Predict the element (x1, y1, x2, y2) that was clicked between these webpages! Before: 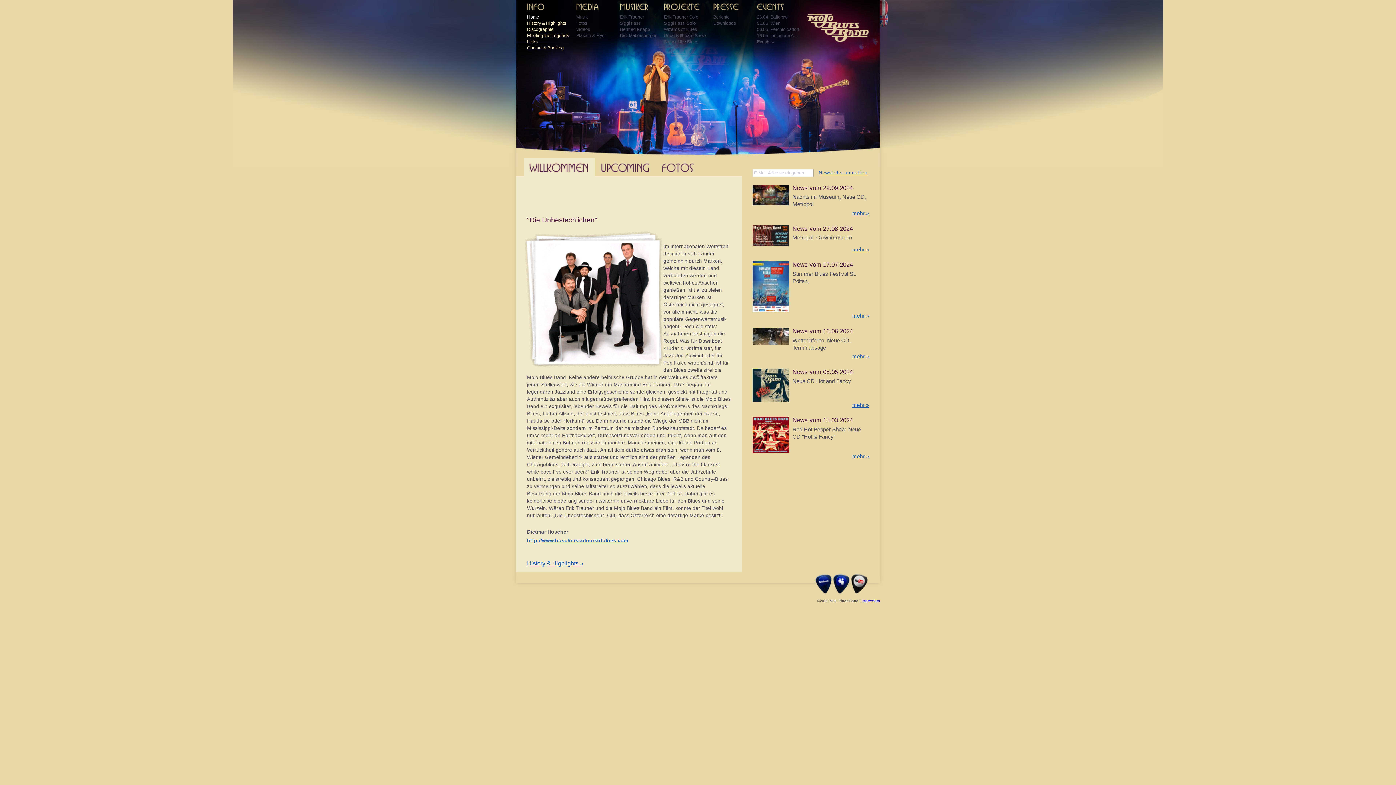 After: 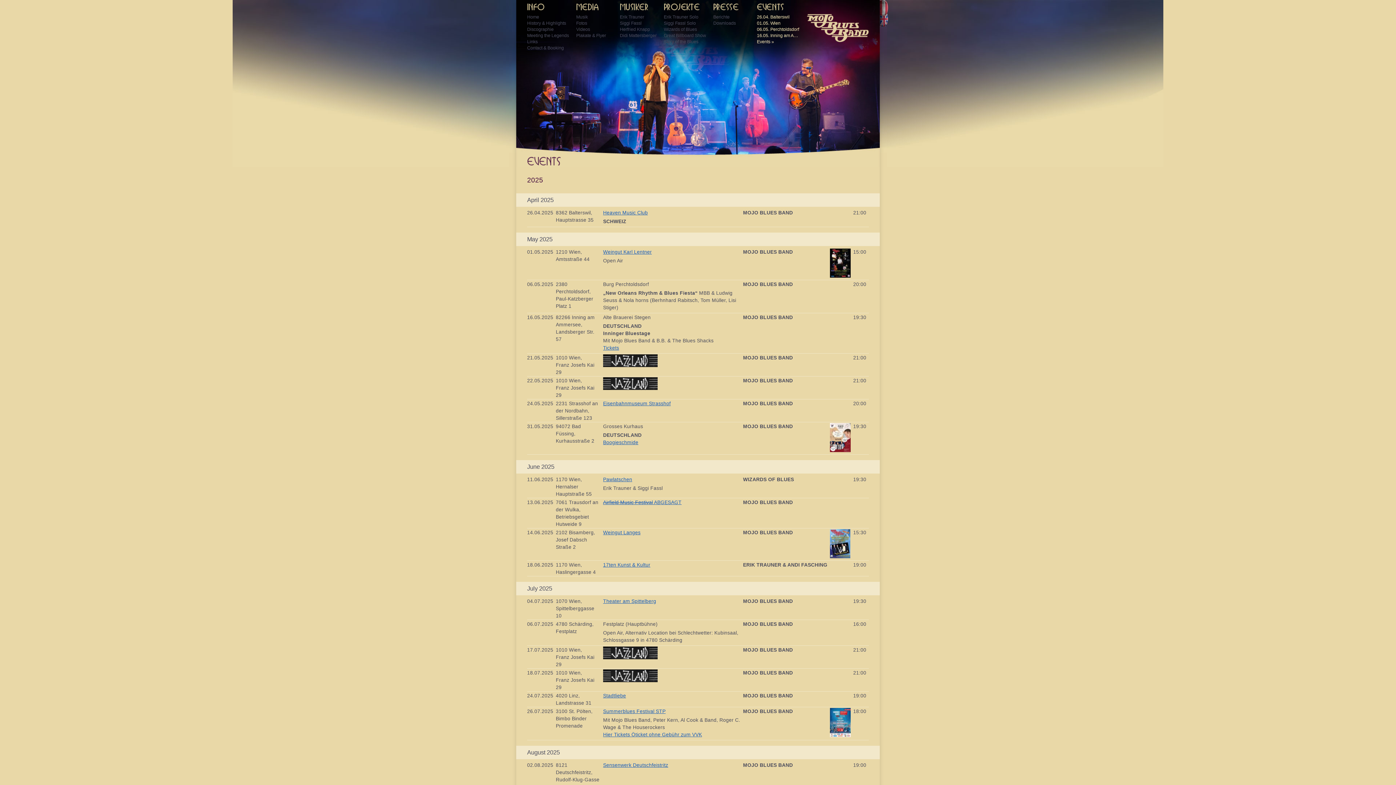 Action: bbox: (757, 39, 774, 44) label: Events »